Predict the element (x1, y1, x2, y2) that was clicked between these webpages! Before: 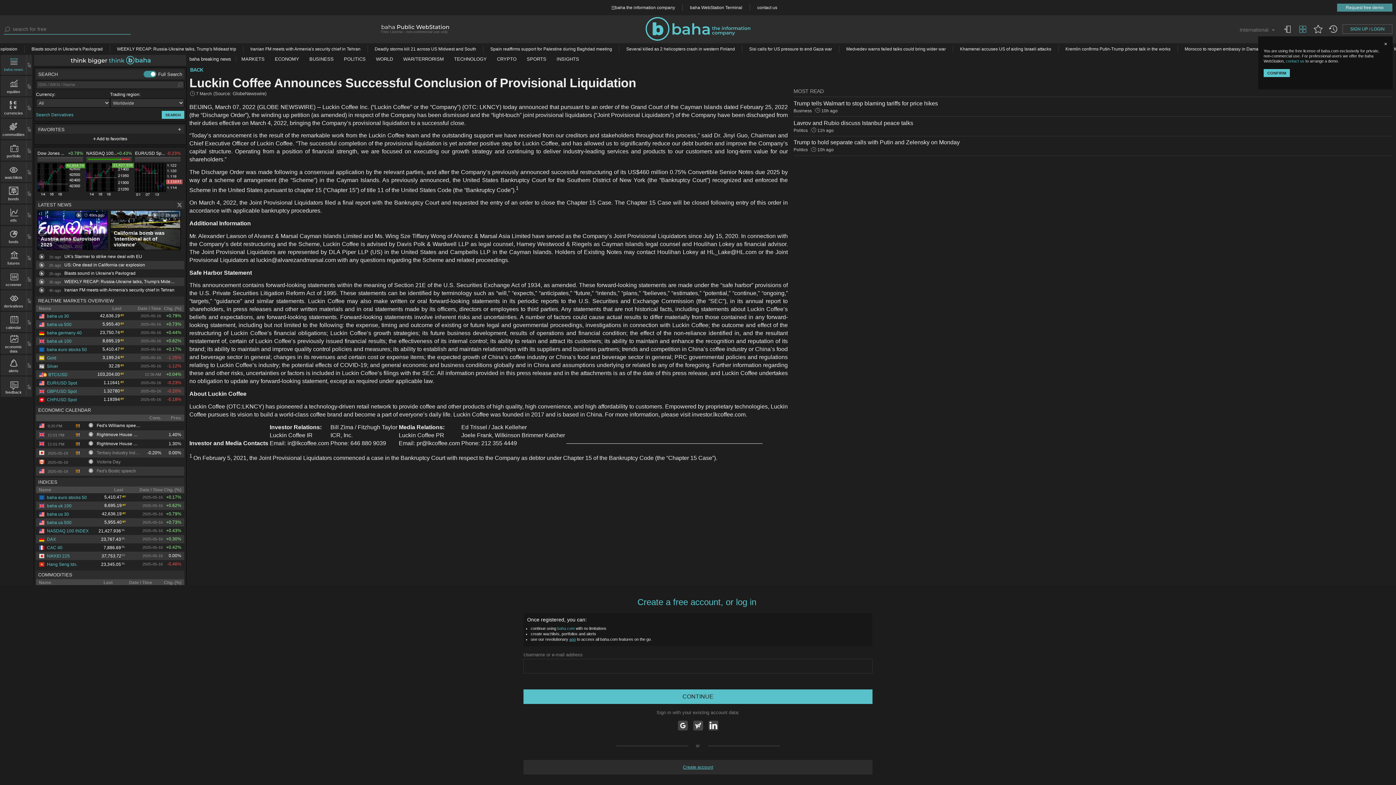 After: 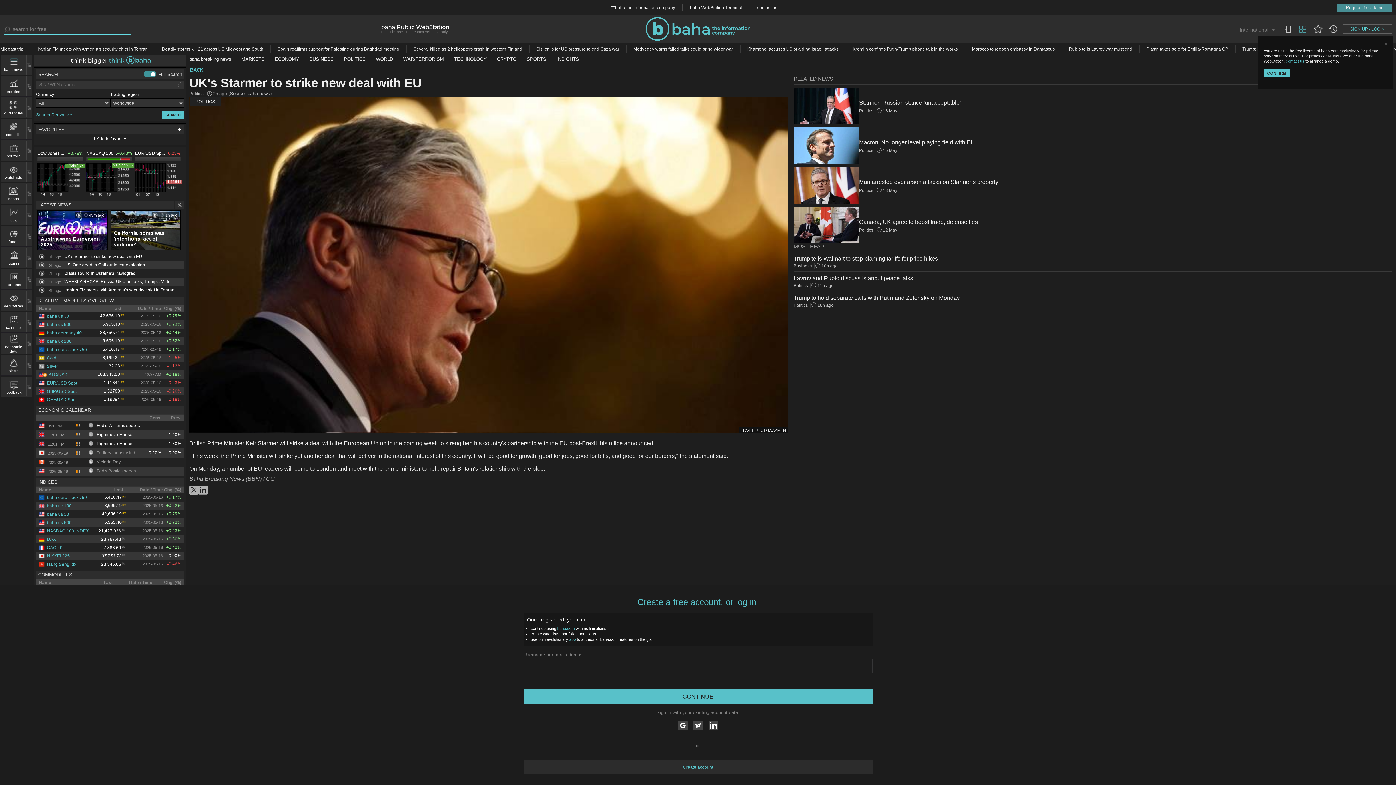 Action: label: UK's Starmer to strike new deal with EU bbox: (64, 254, 177, 259)